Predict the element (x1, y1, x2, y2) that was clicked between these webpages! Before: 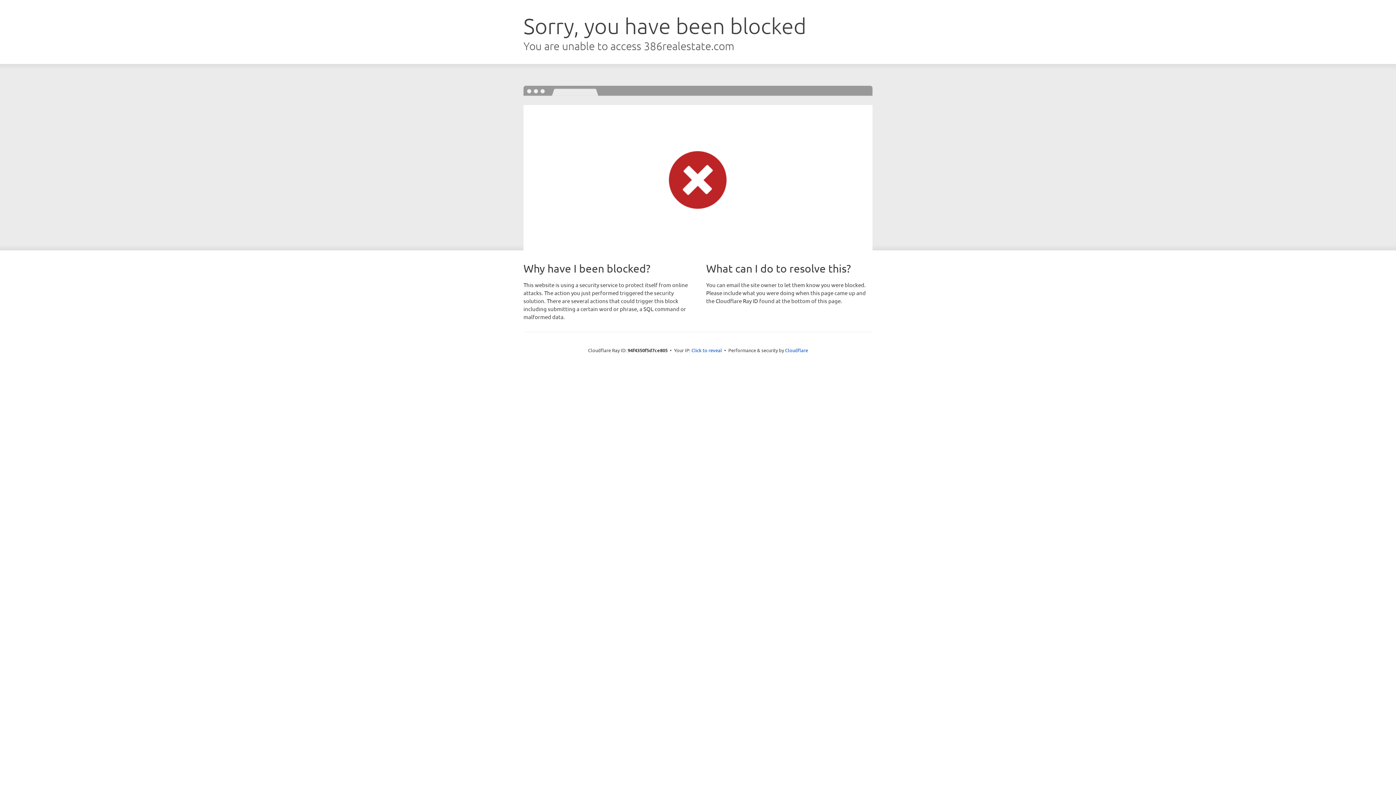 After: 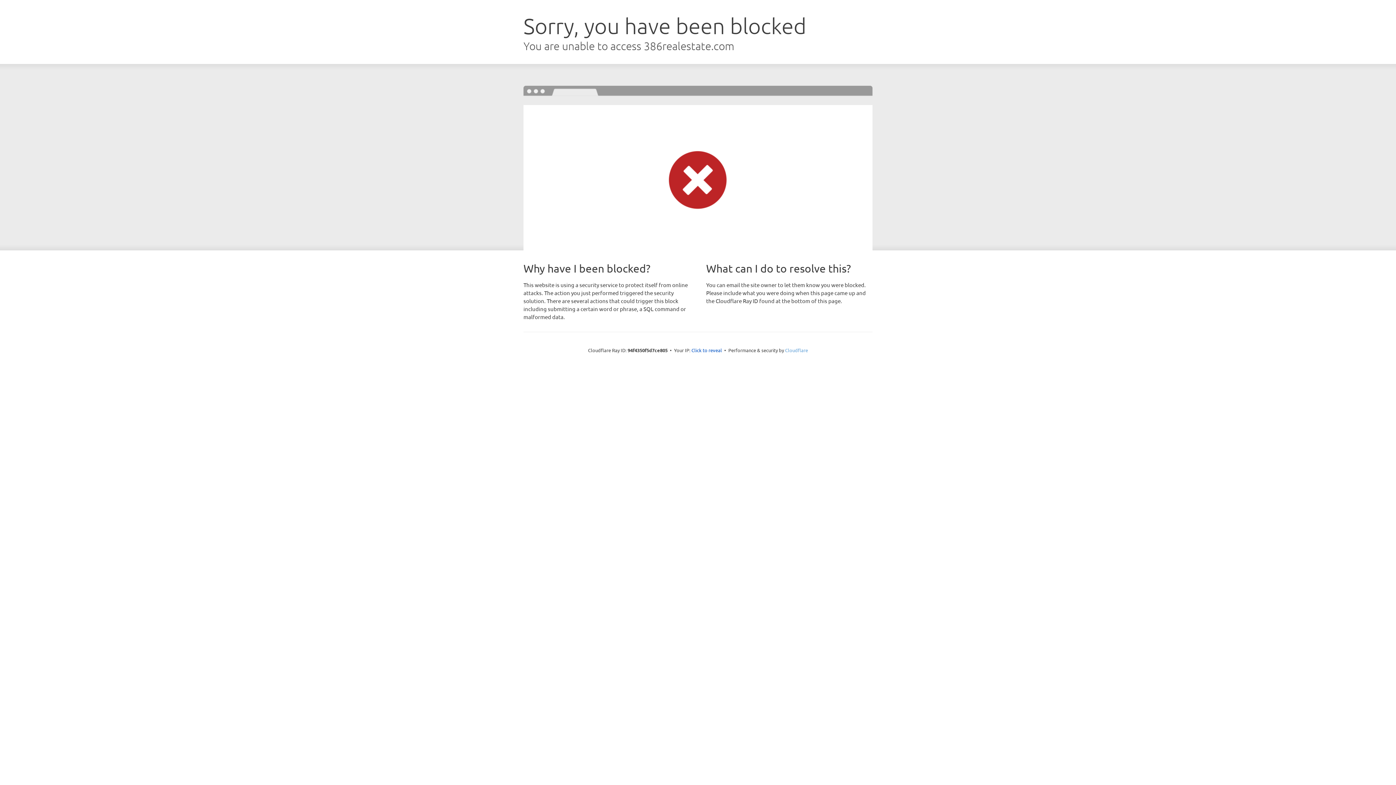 Action: label: Cloudflare bbox: (785, 347, 808, 353)